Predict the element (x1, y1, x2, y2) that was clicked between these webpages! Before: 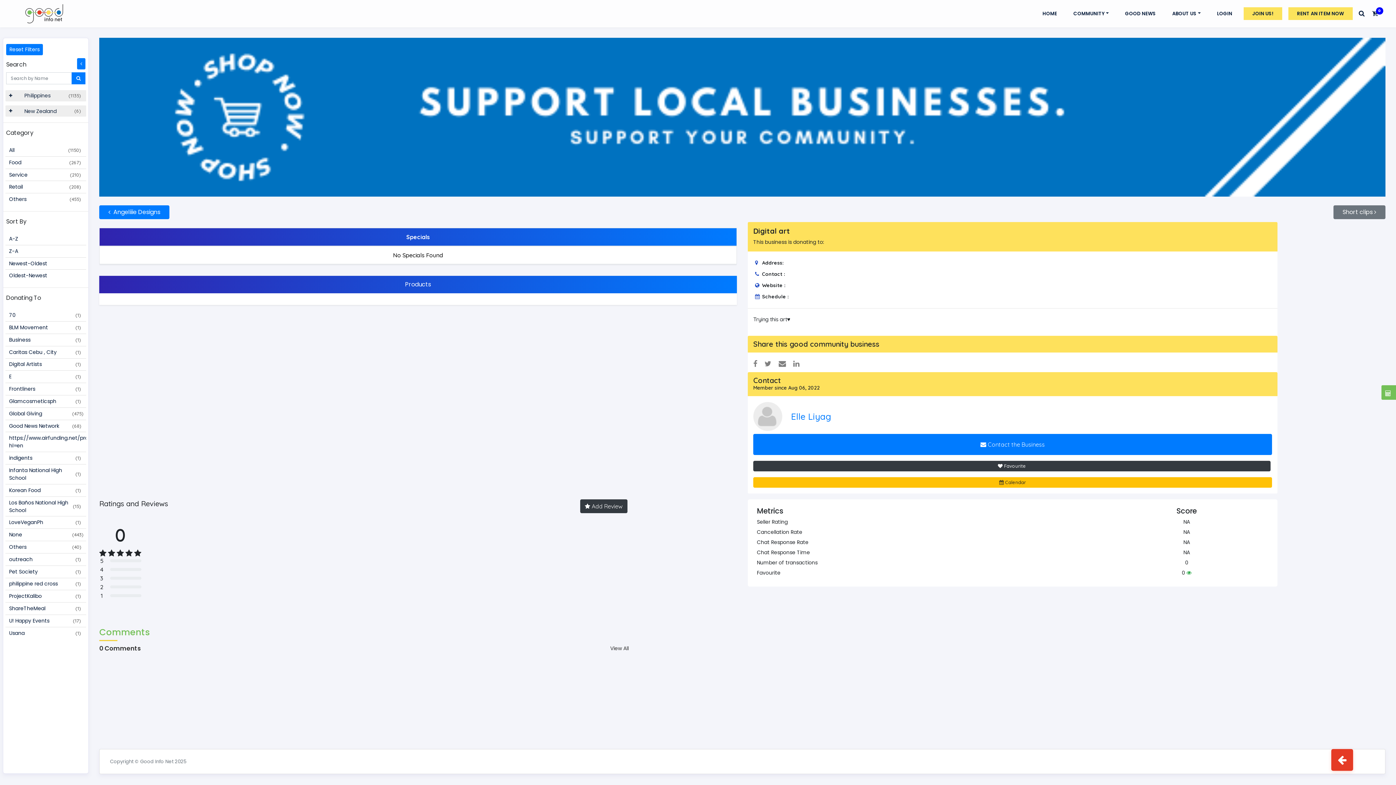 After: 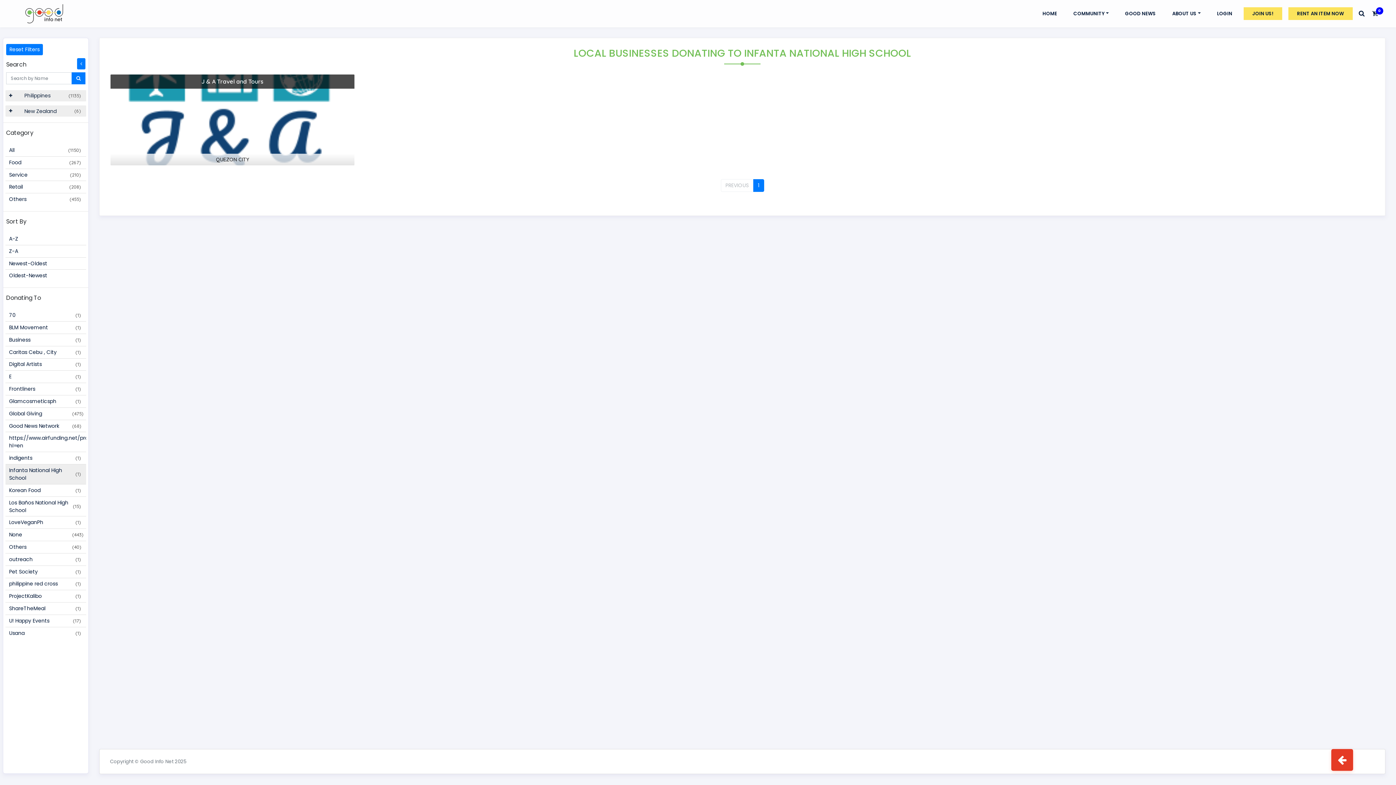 Action: label: Infanta National High School 
(1) bbox: (5, 464, 86, 484)